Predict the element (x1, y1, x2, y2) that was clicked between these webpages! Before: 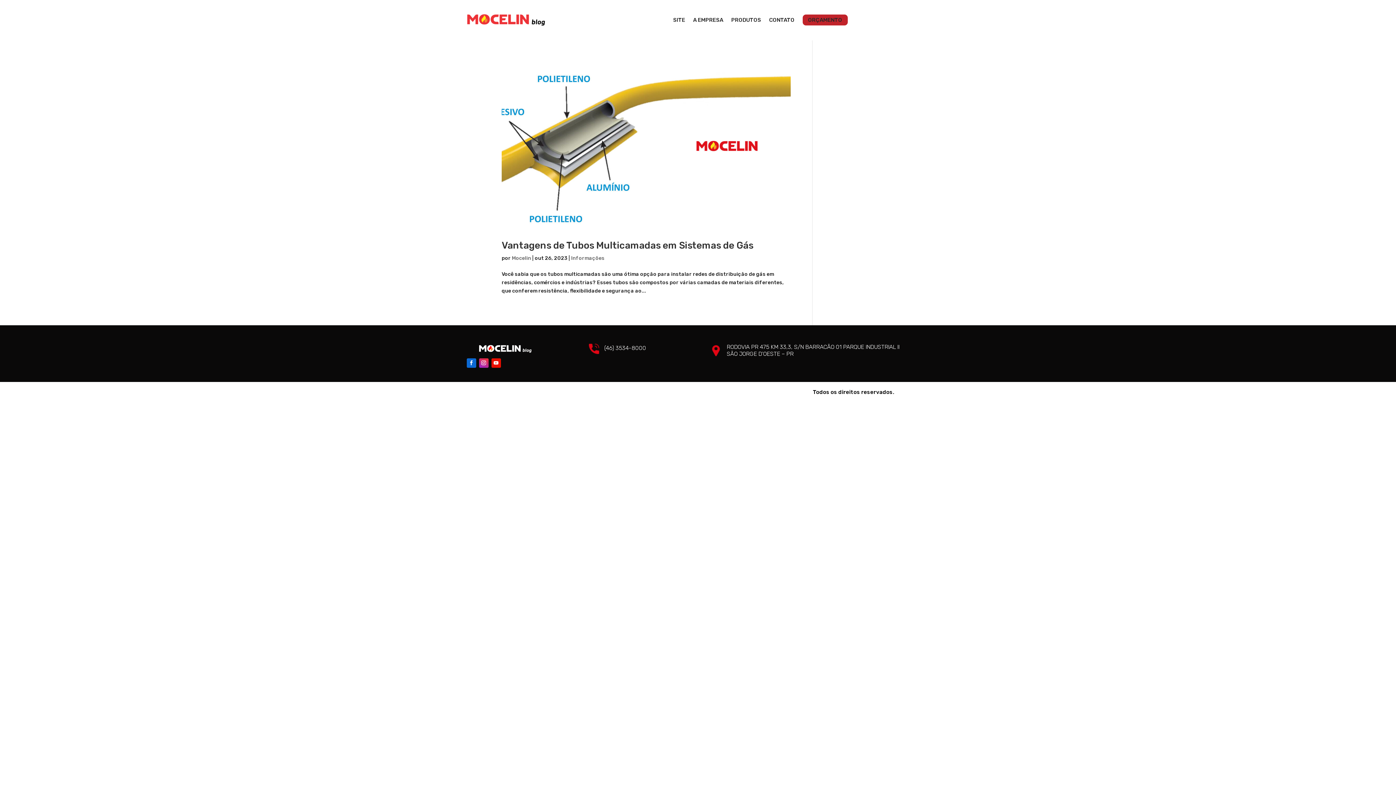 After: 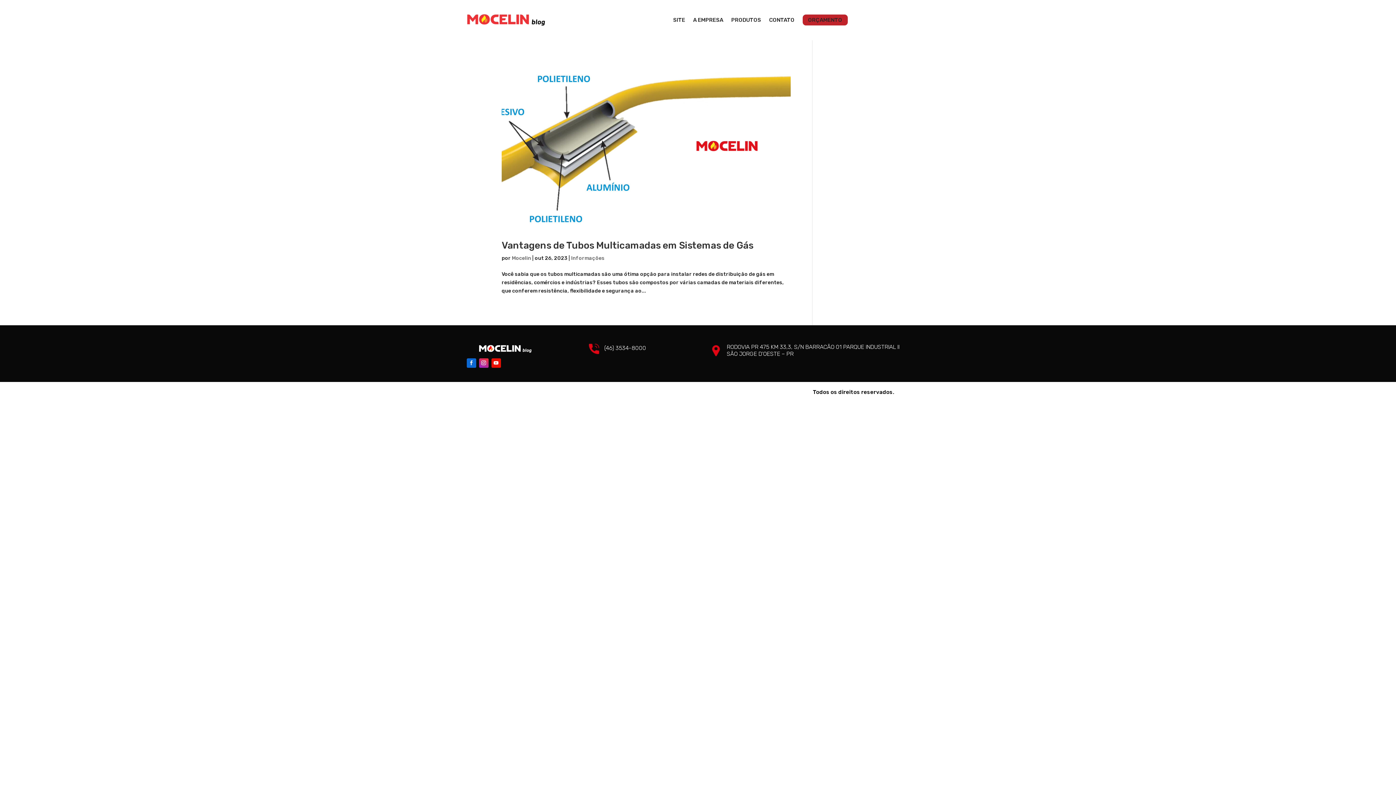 Action: bbox: (466, 358, 476, 368)